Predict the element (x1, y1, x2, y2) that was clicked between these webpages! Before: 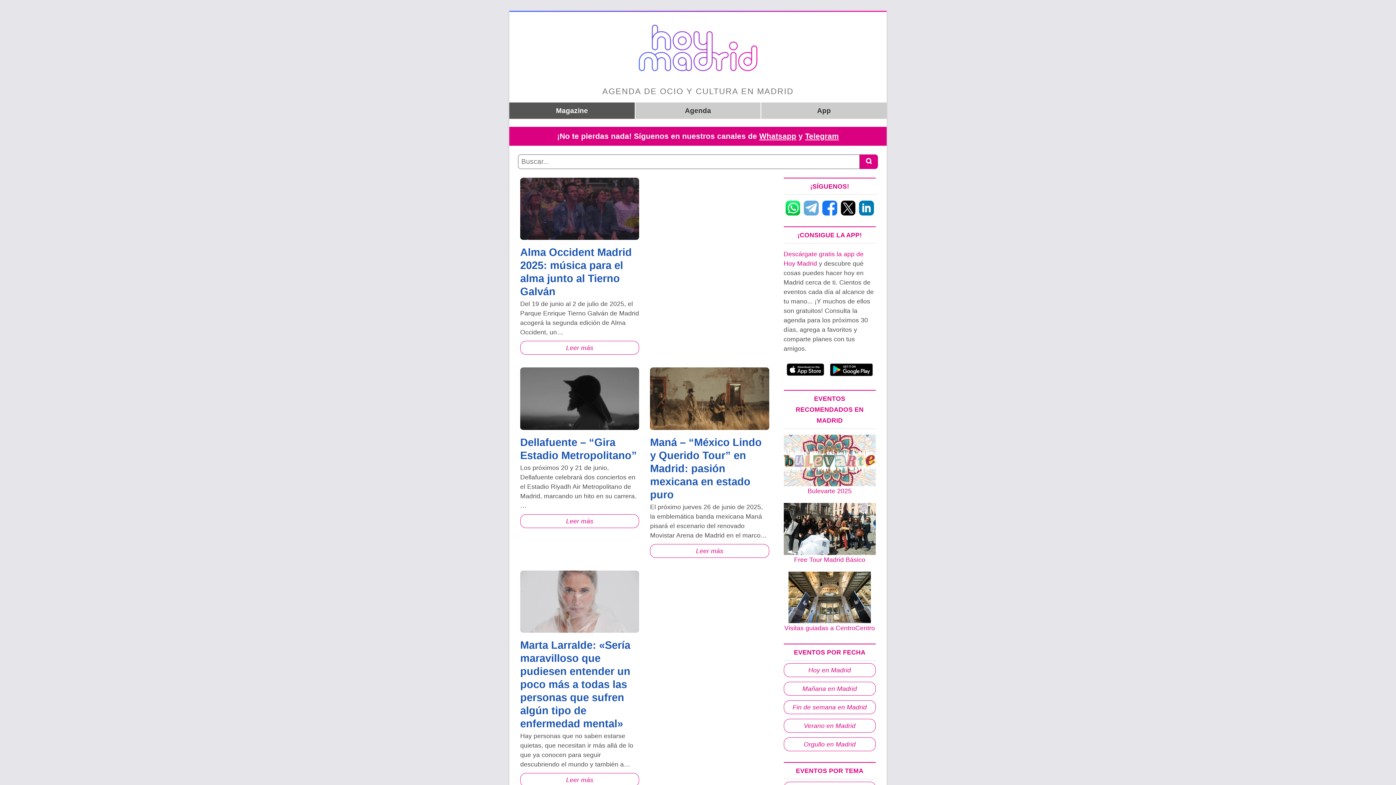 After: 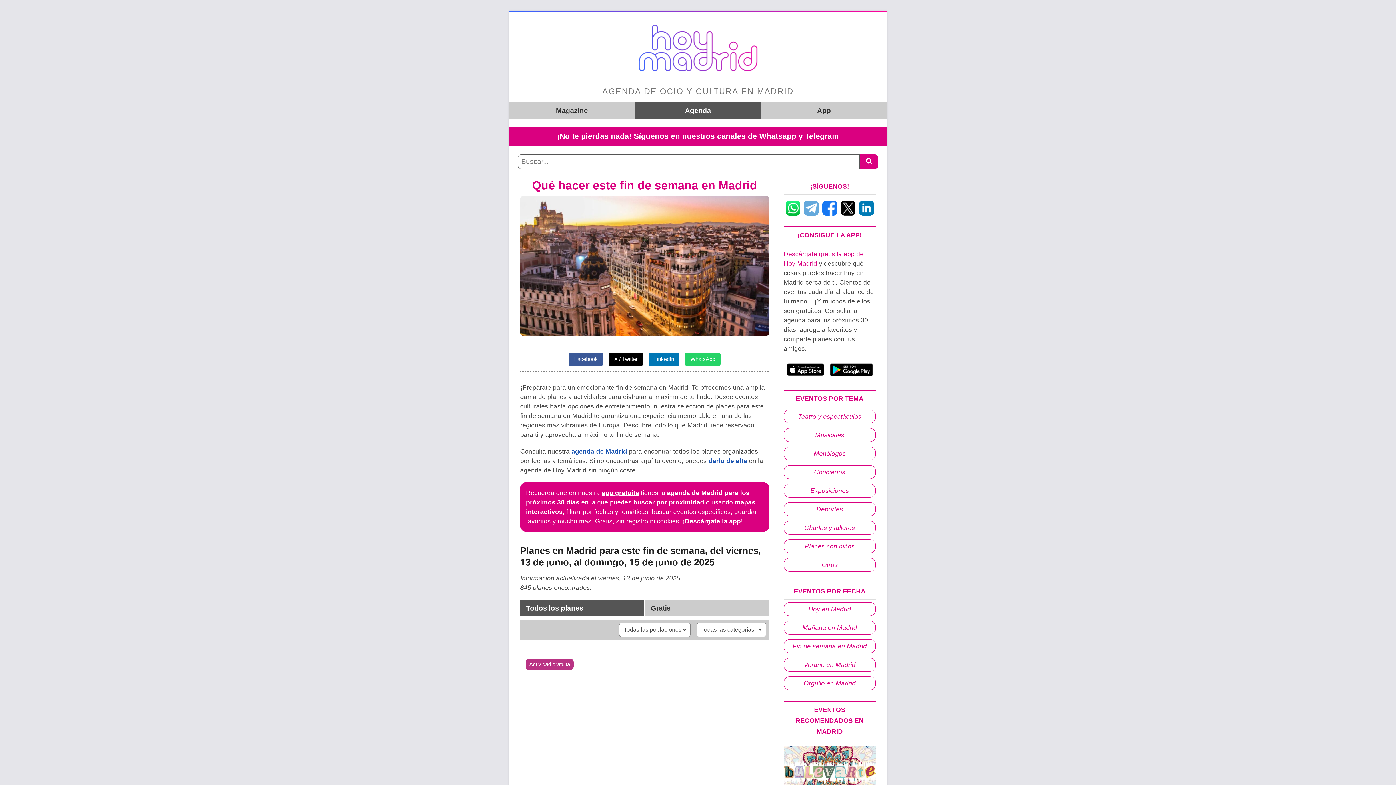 Action: bbox: (783, 700, 875, 714) label: Fin de semana en Madrid